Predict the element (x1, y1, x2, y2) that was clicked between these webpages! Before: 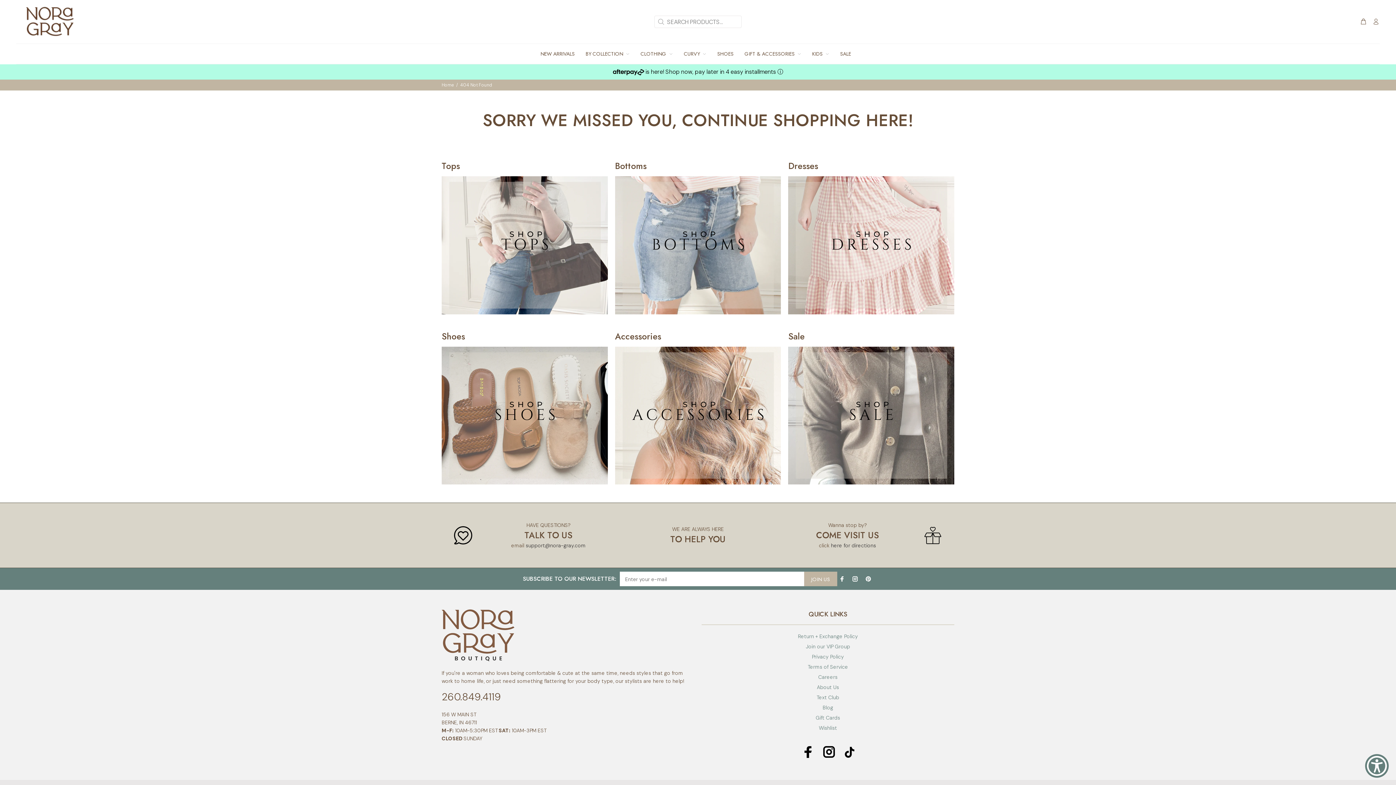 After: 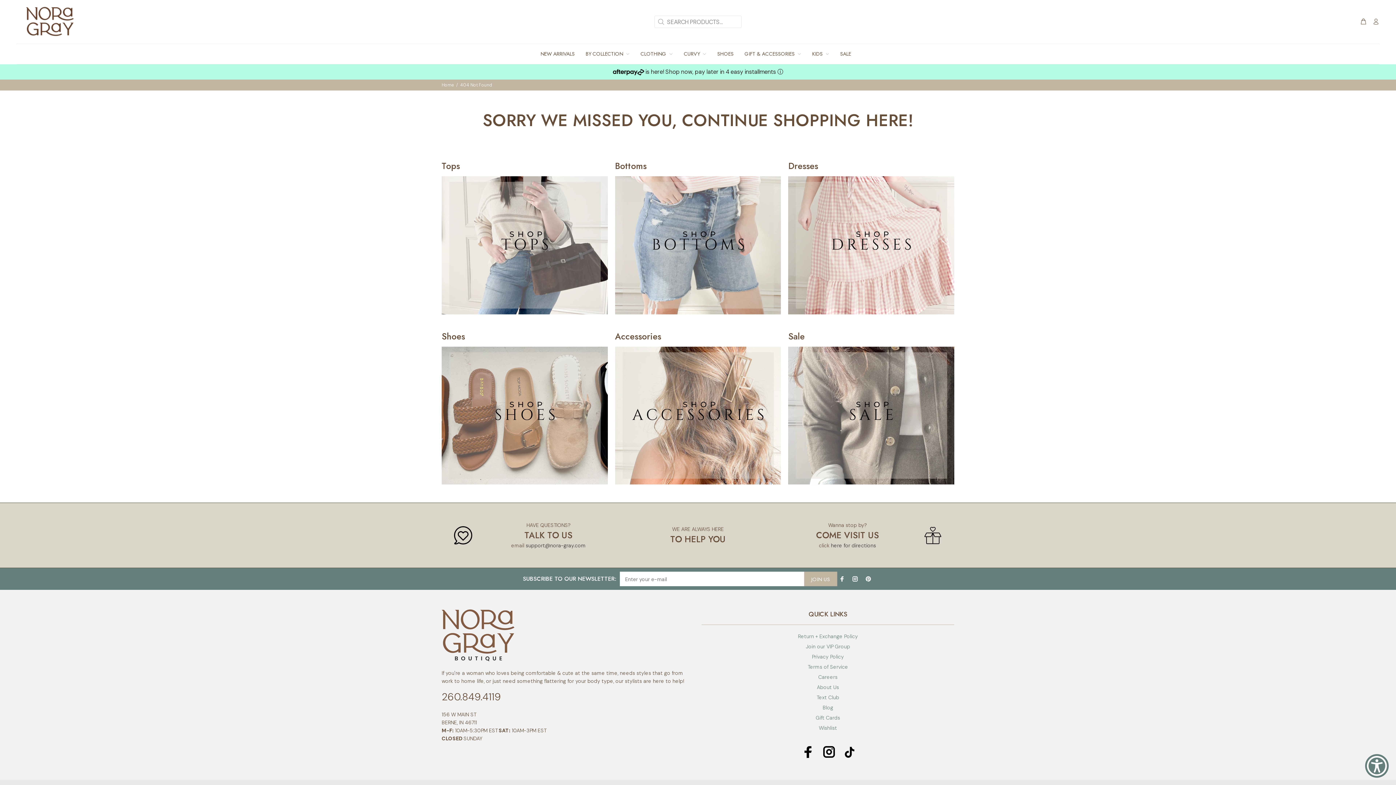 Action: label: 260.849.4119 bbox: (441, 690, 501, 704)